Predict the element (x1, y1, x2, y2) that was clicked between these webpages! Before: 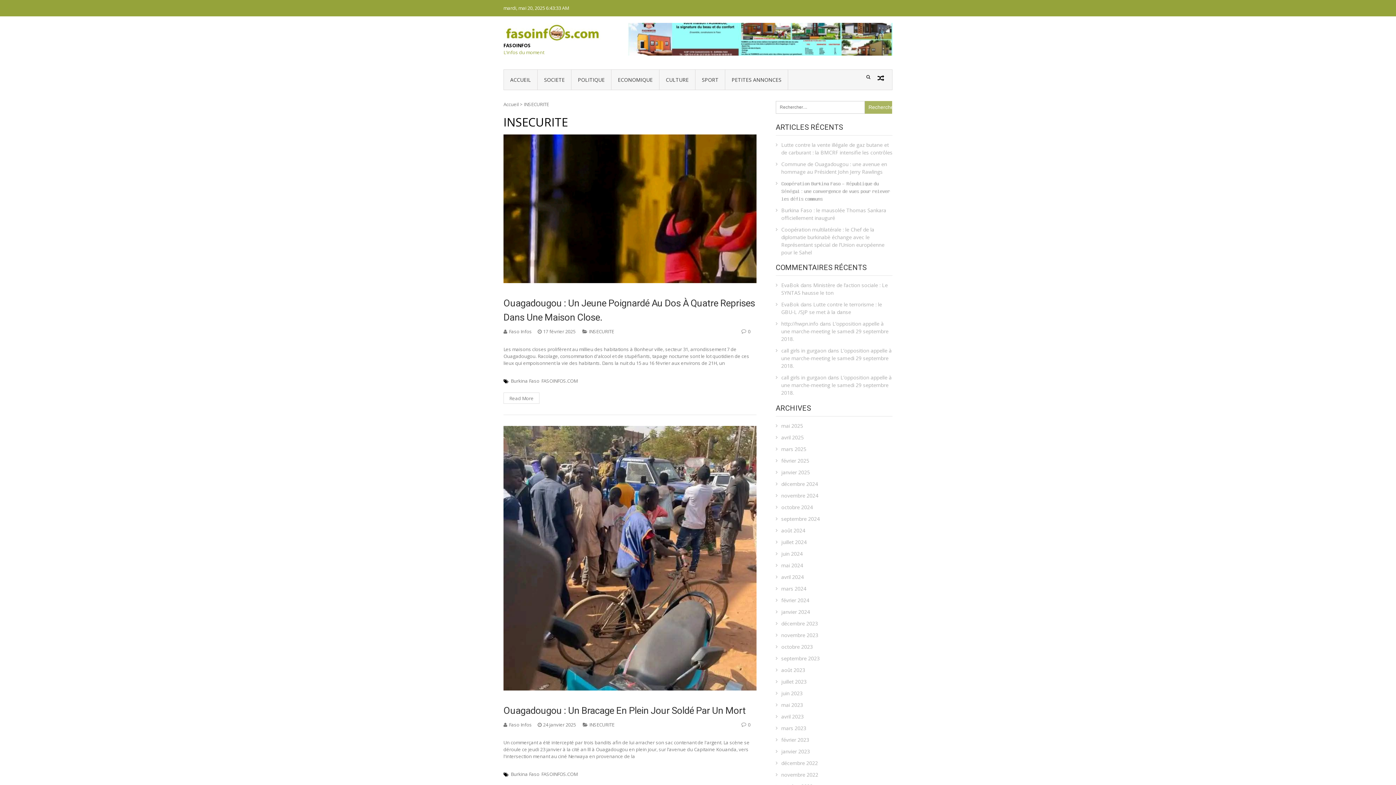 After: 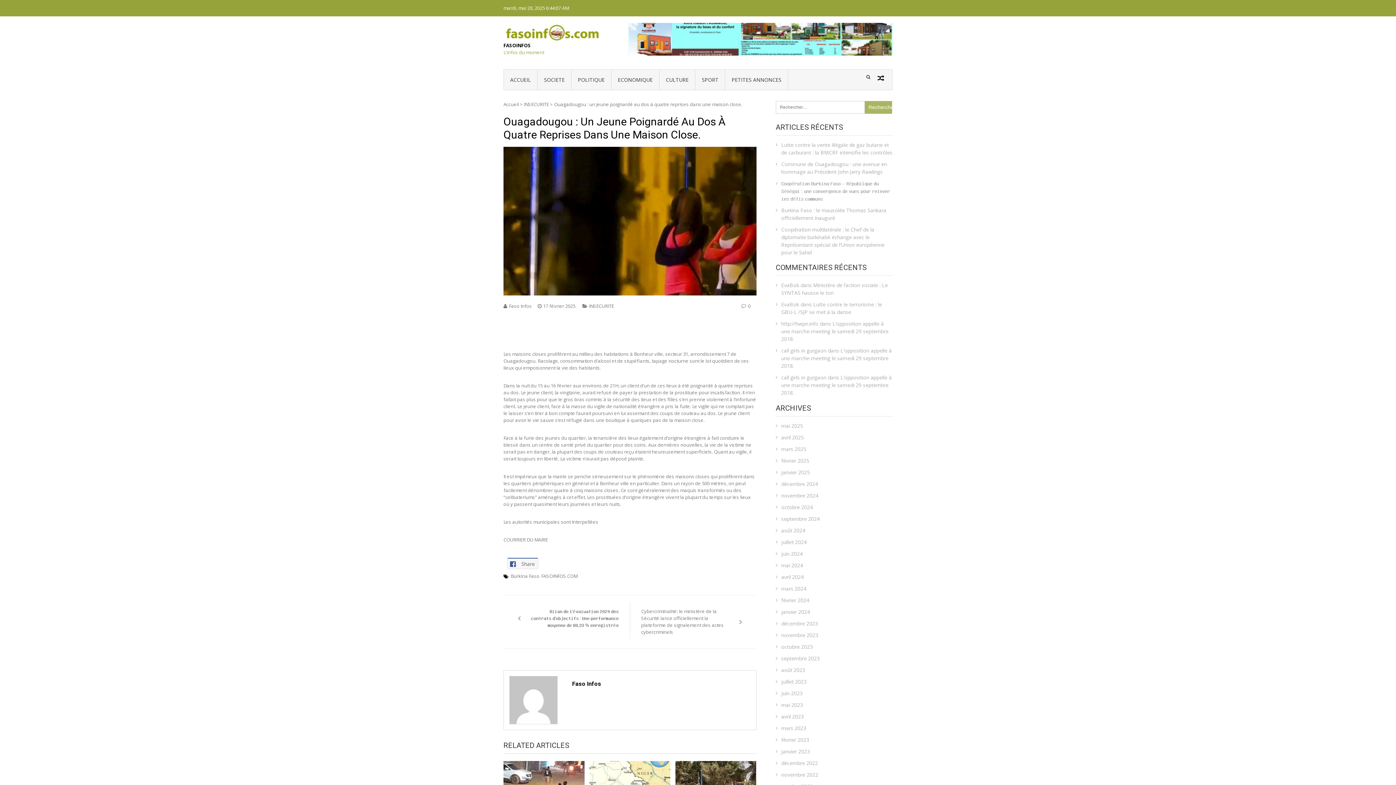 Action: label: Ouagadougou : Un Jeune Poignardé Au Dos À Quatre Reprises Dans Une Maison Close. bbox: (503, 296, 756, 324)